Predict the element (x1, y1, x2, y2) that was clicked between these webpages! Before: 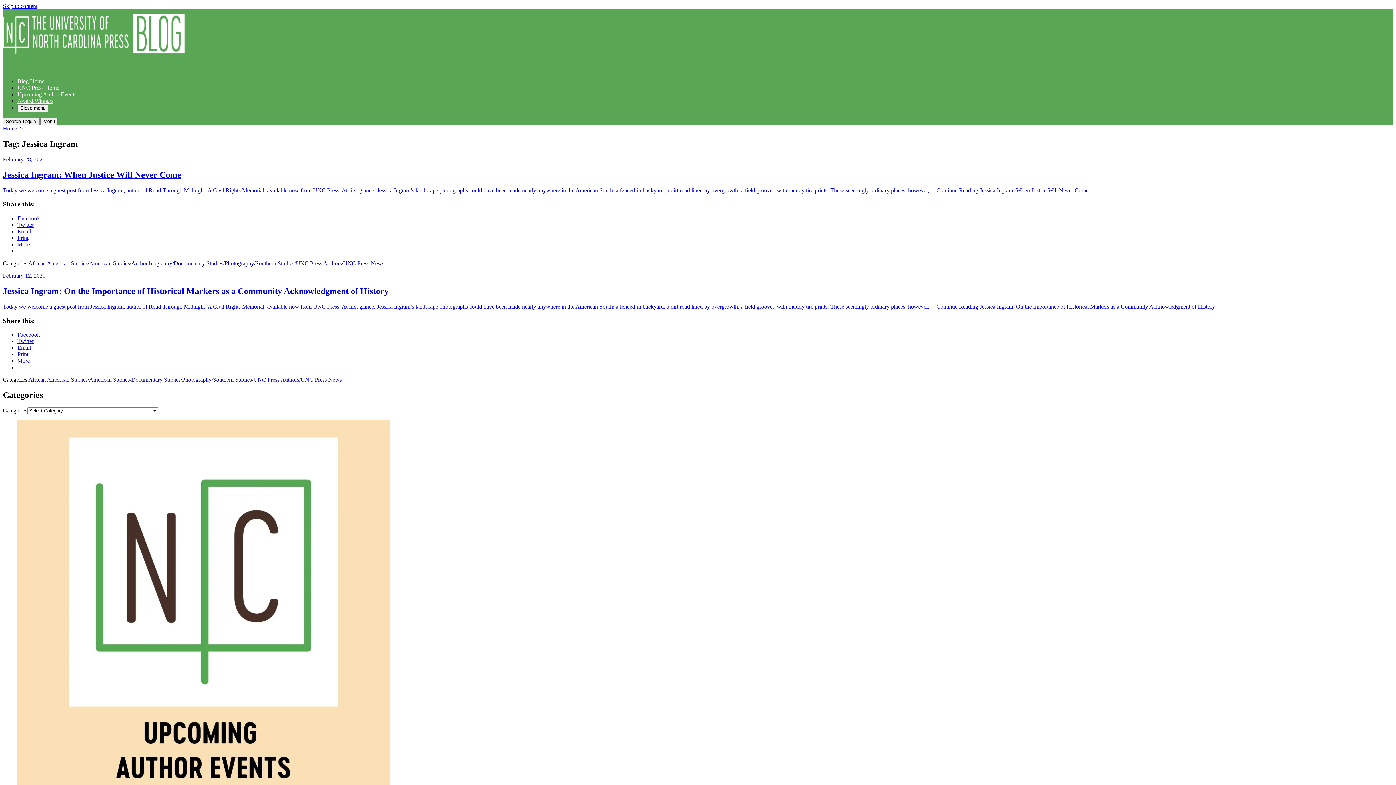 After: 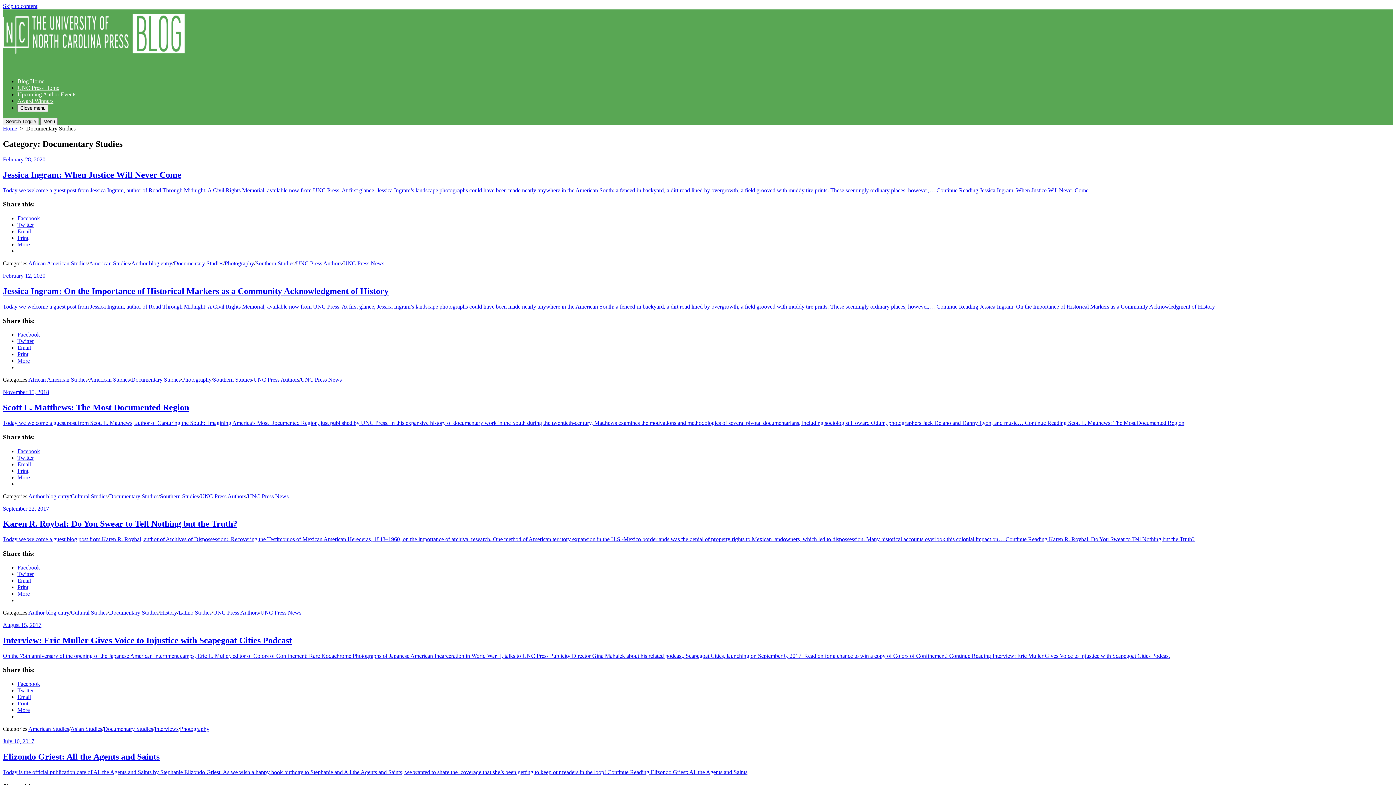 Action: label: Documentary Studies bbox: (173, 260, 223, 266)